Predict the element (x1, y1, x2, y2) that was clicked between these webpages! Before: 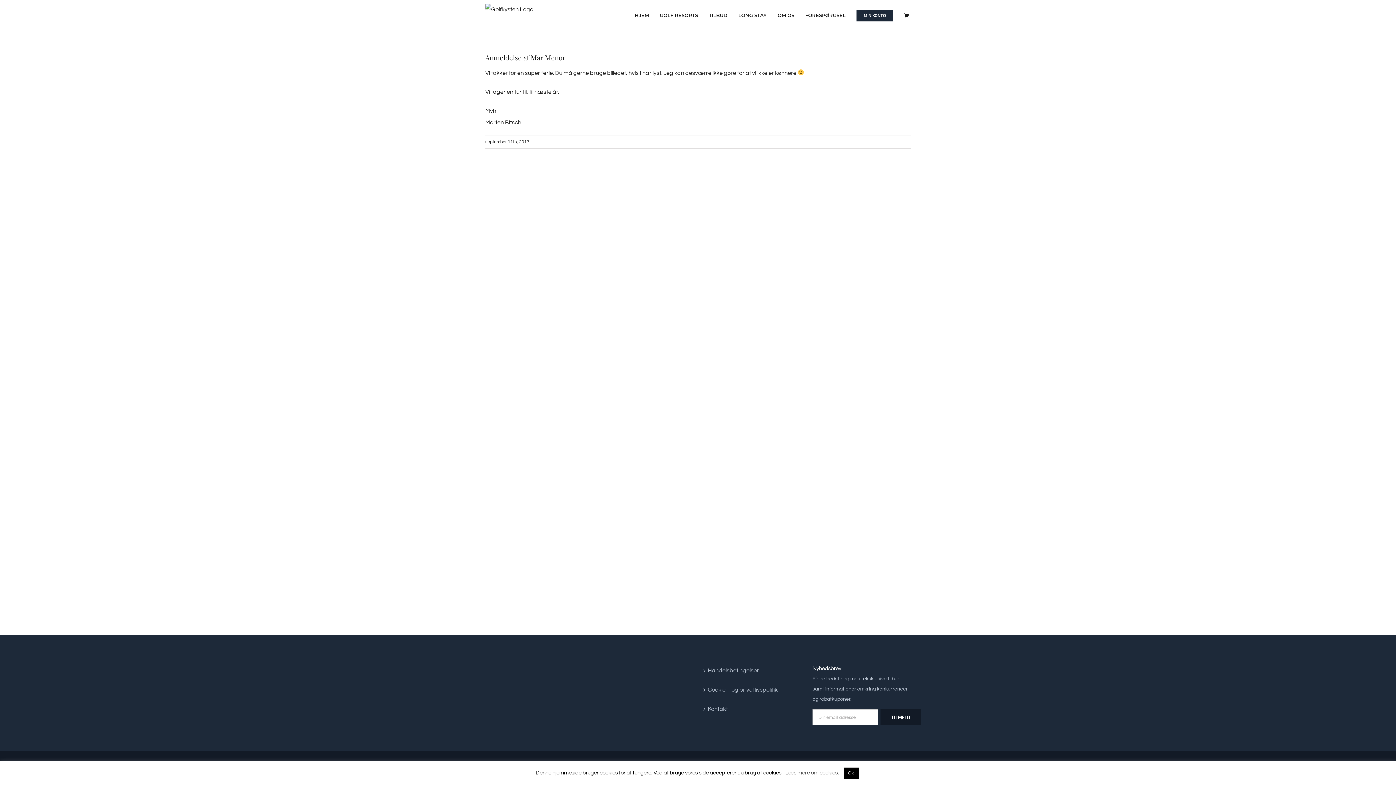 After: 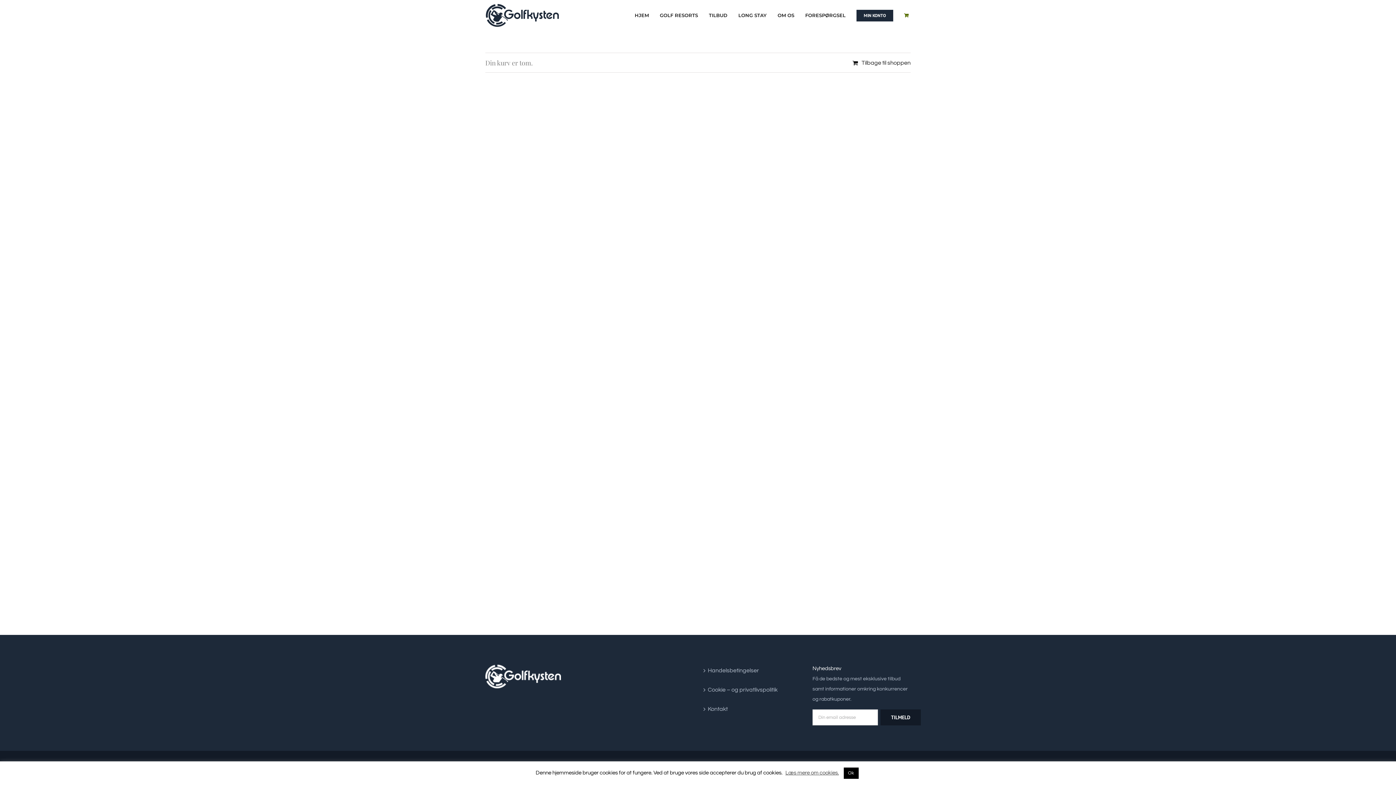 Action: bbox: (904, 0, 910, 30)